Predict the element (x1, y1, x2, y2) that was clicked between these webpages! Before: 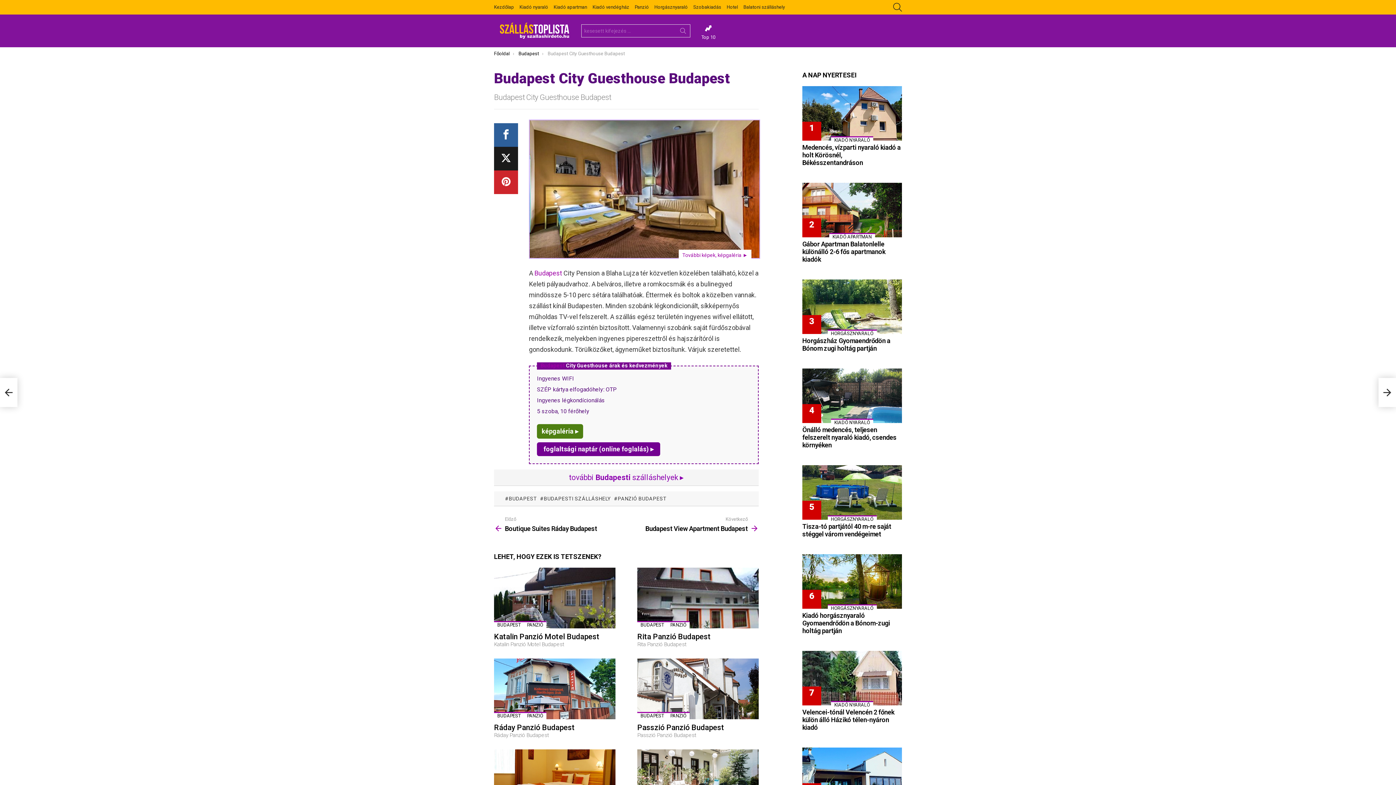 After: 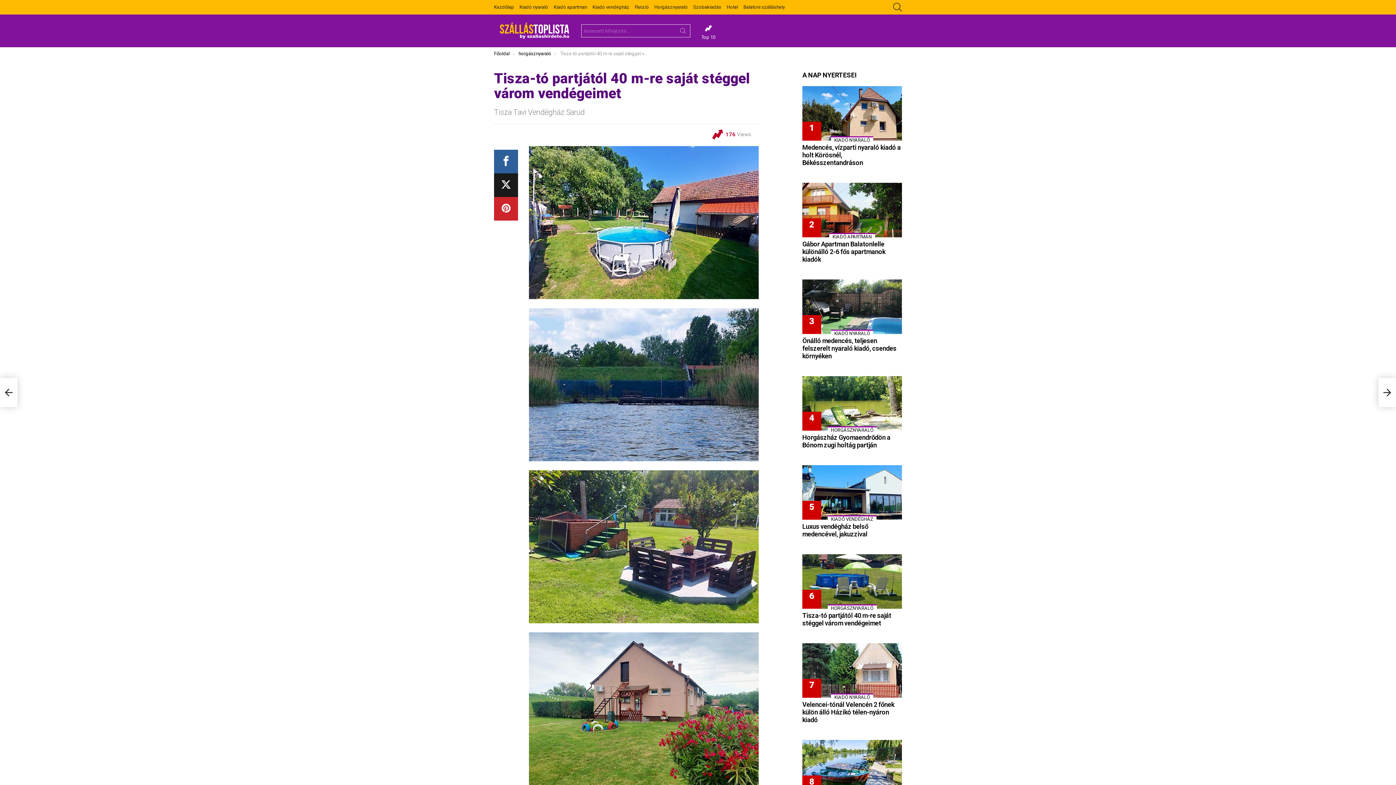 Action: bbox: (802, 523, 891, 538) label: Tisza-tó partjától 40 m-re saját stéggel várom vendégeimet